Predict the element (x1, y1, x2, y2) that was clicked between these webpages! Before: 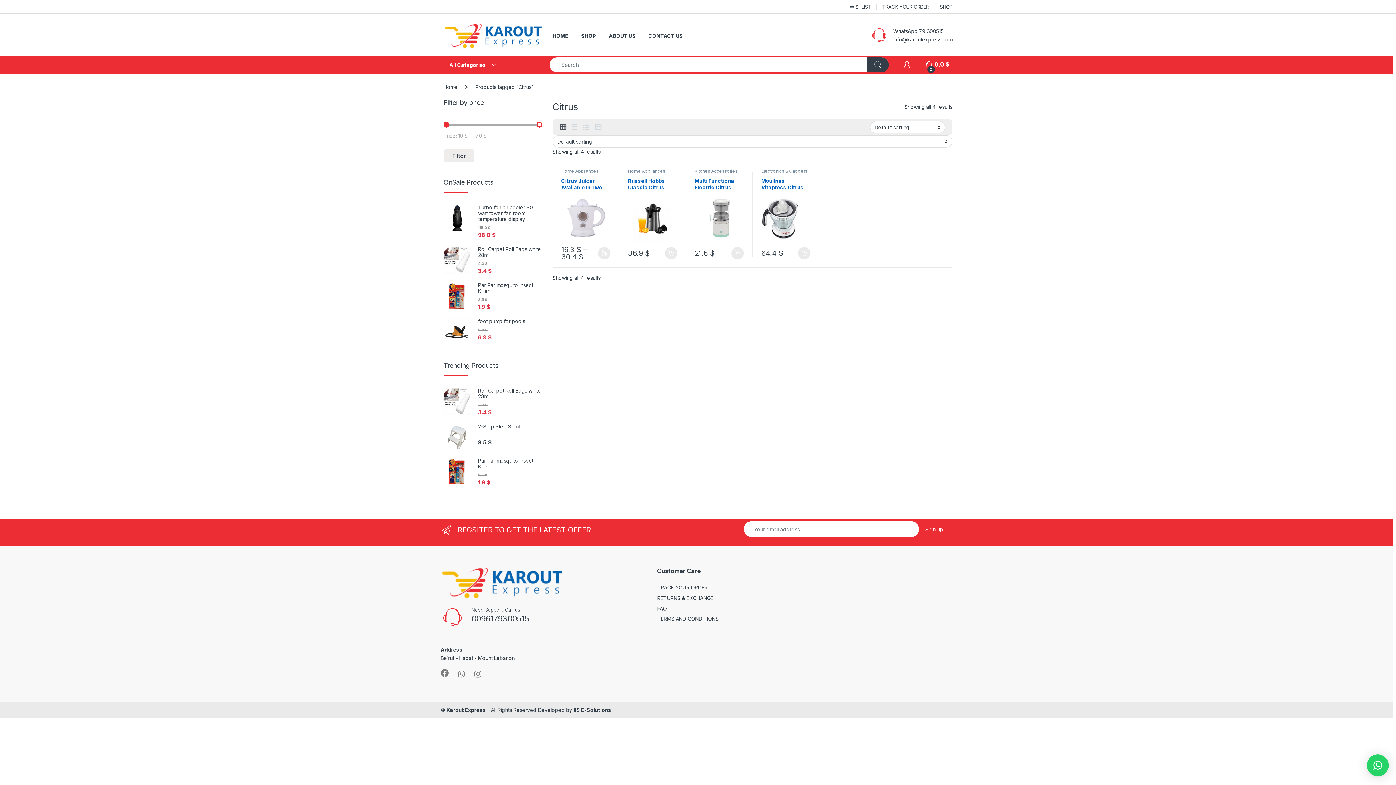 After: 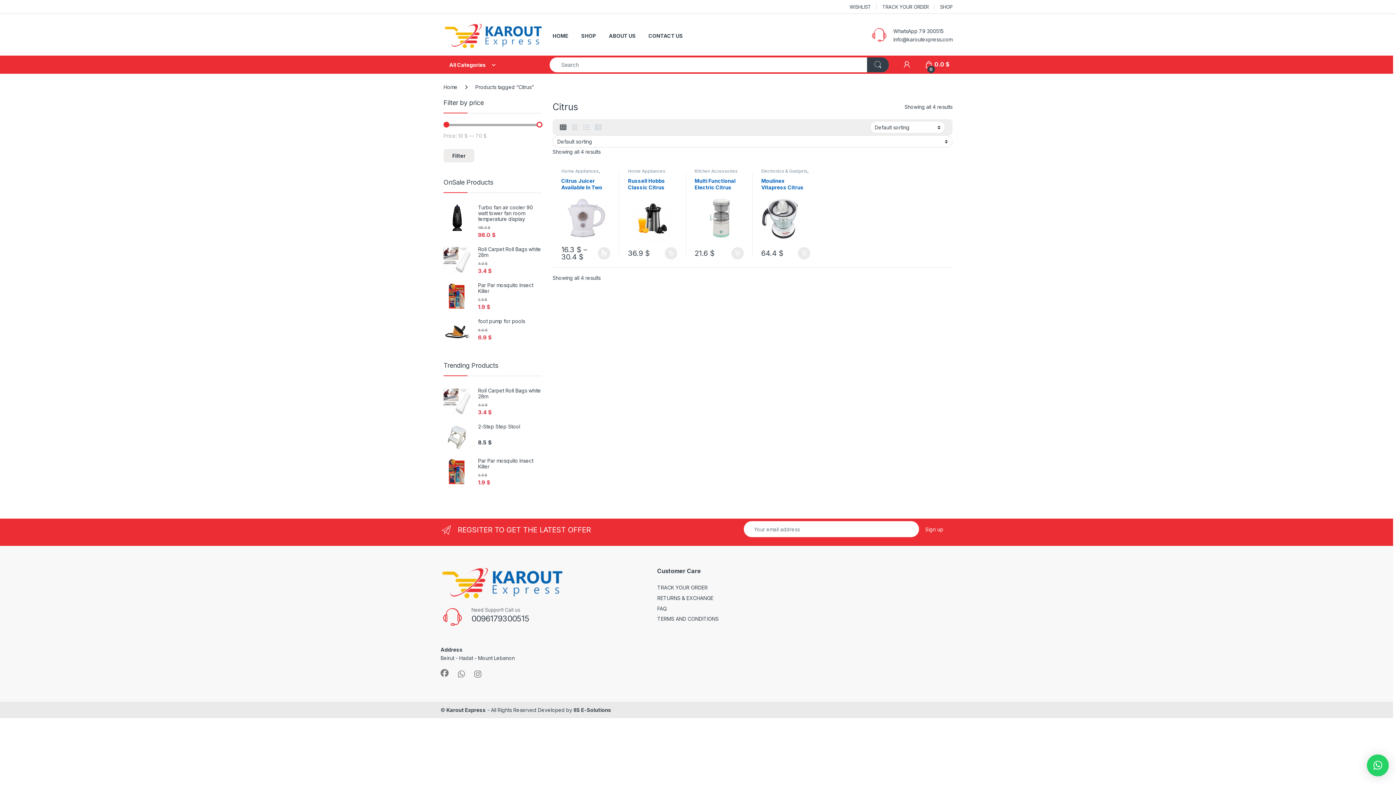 Action: bbox: (560, 120, 566, 134)